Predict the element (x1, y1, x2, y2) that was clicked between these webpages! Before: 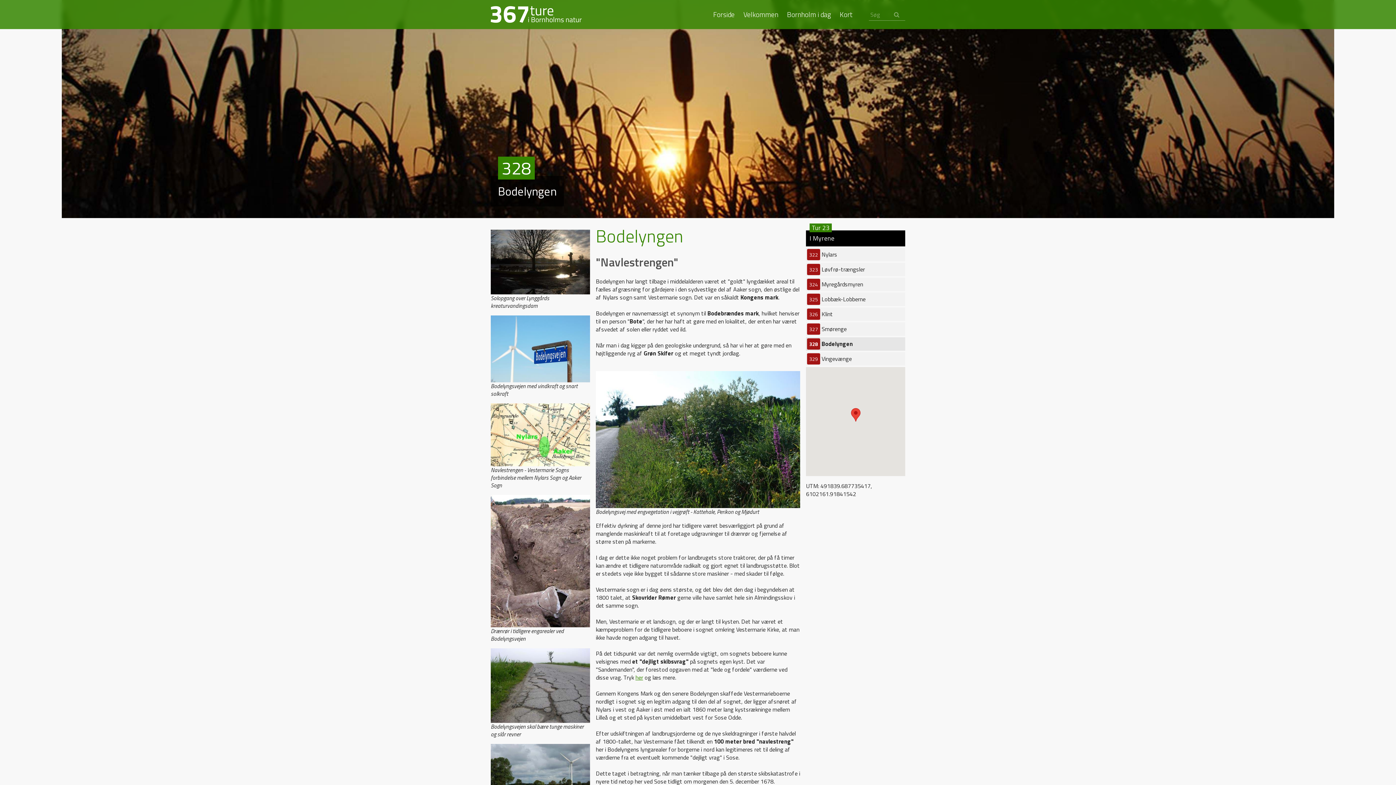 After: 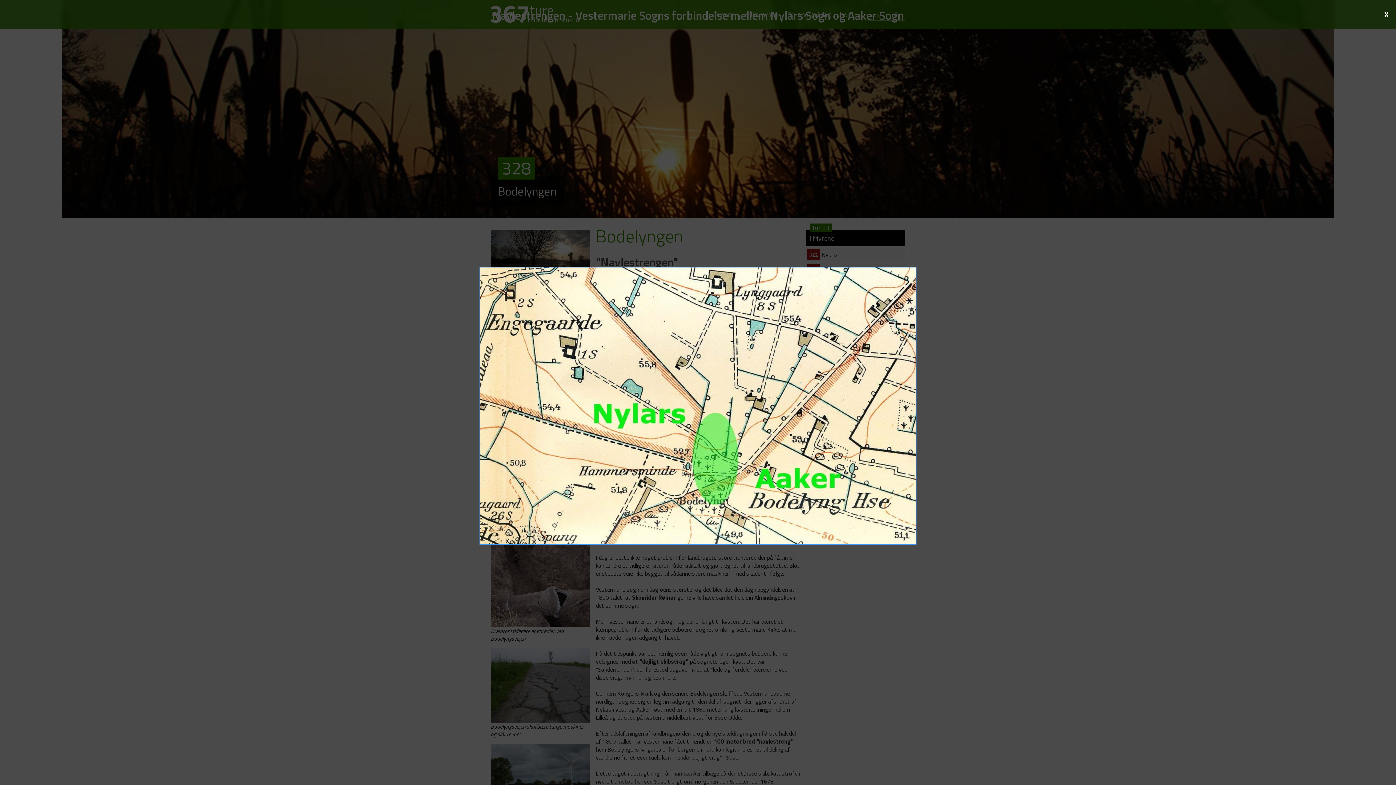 Action: bbox: (490, 429, 590, 438)